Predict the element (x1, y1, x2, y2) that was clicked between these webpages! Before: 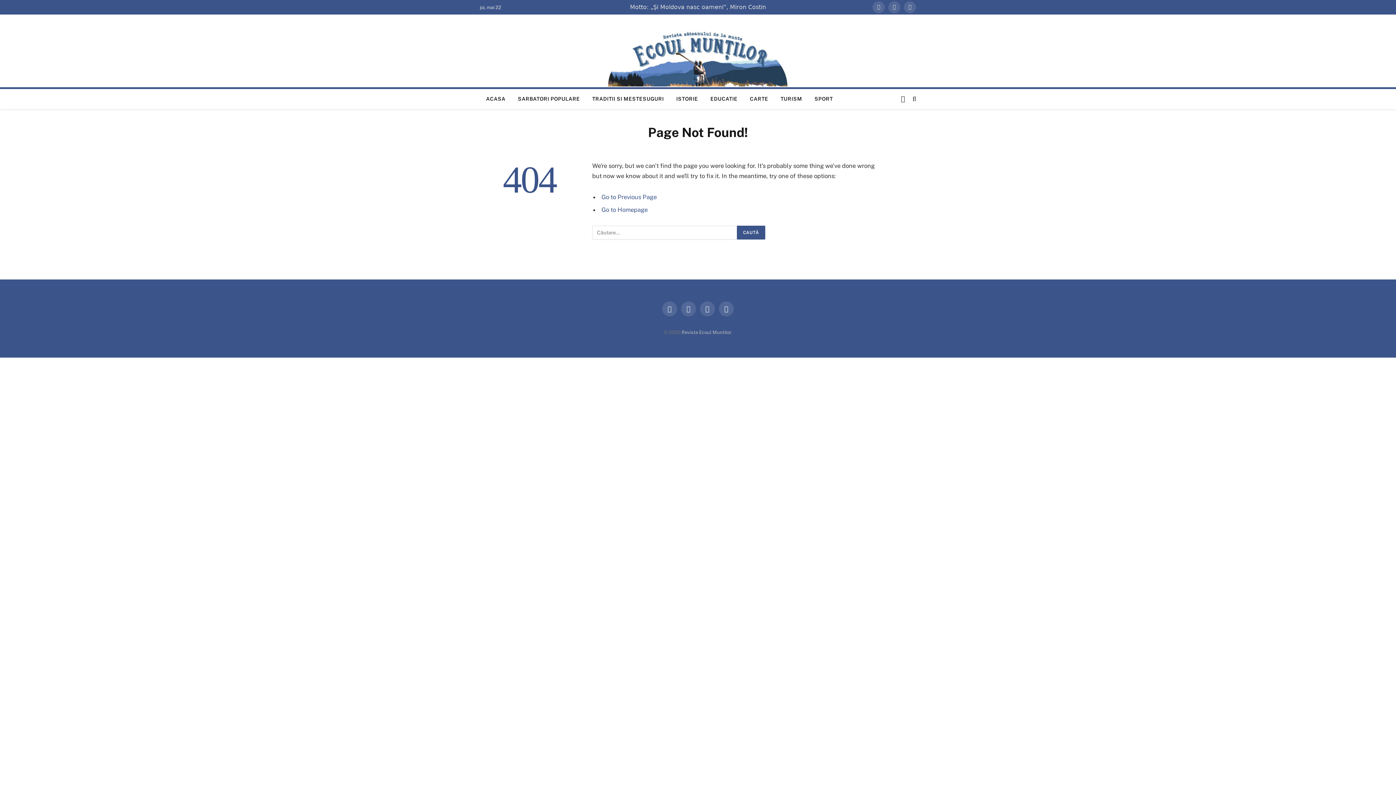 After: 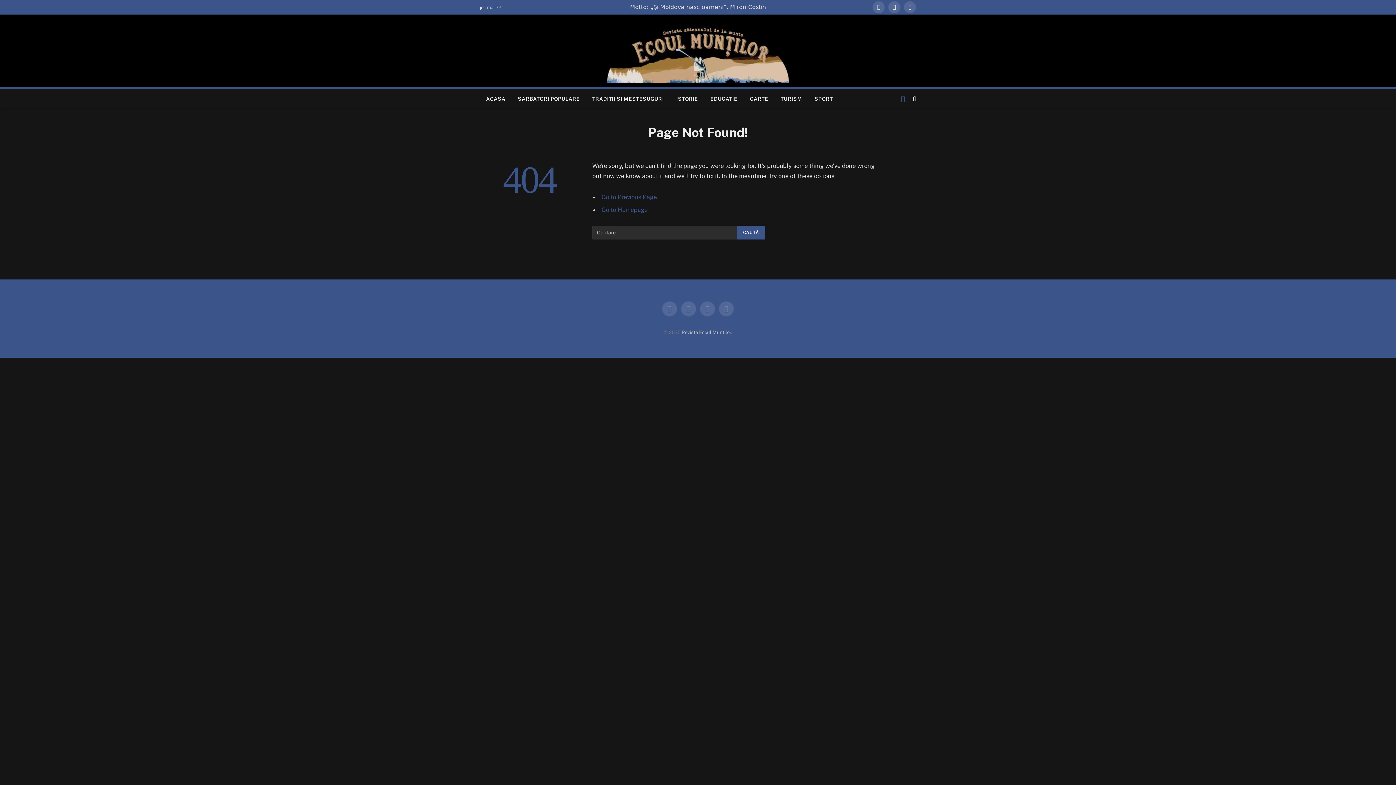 Action: bbox: (898, 95, 908, 102)